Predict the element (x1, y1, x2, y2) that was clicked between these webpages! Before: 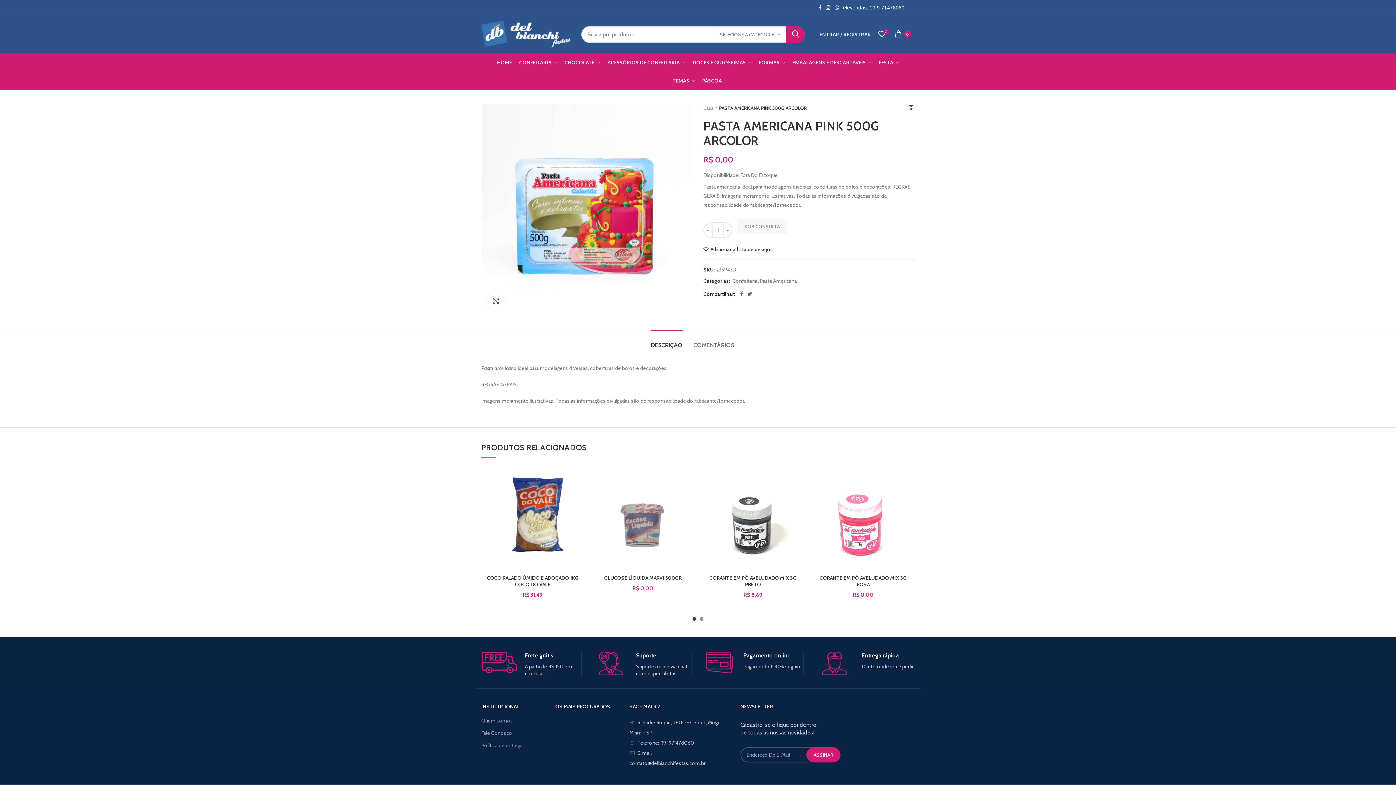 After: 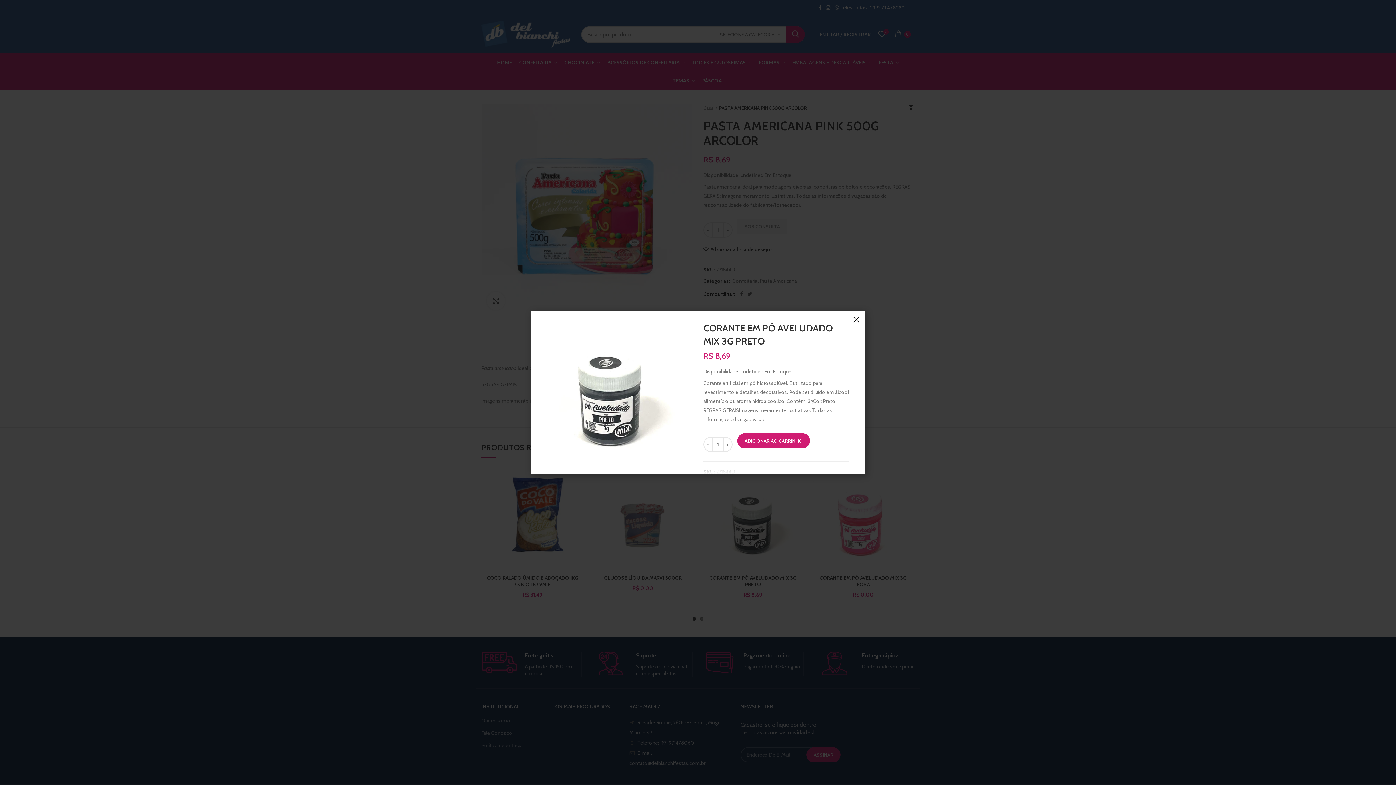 Action: label: Visualização Rápida bbox: (790, 504, 808, 521)